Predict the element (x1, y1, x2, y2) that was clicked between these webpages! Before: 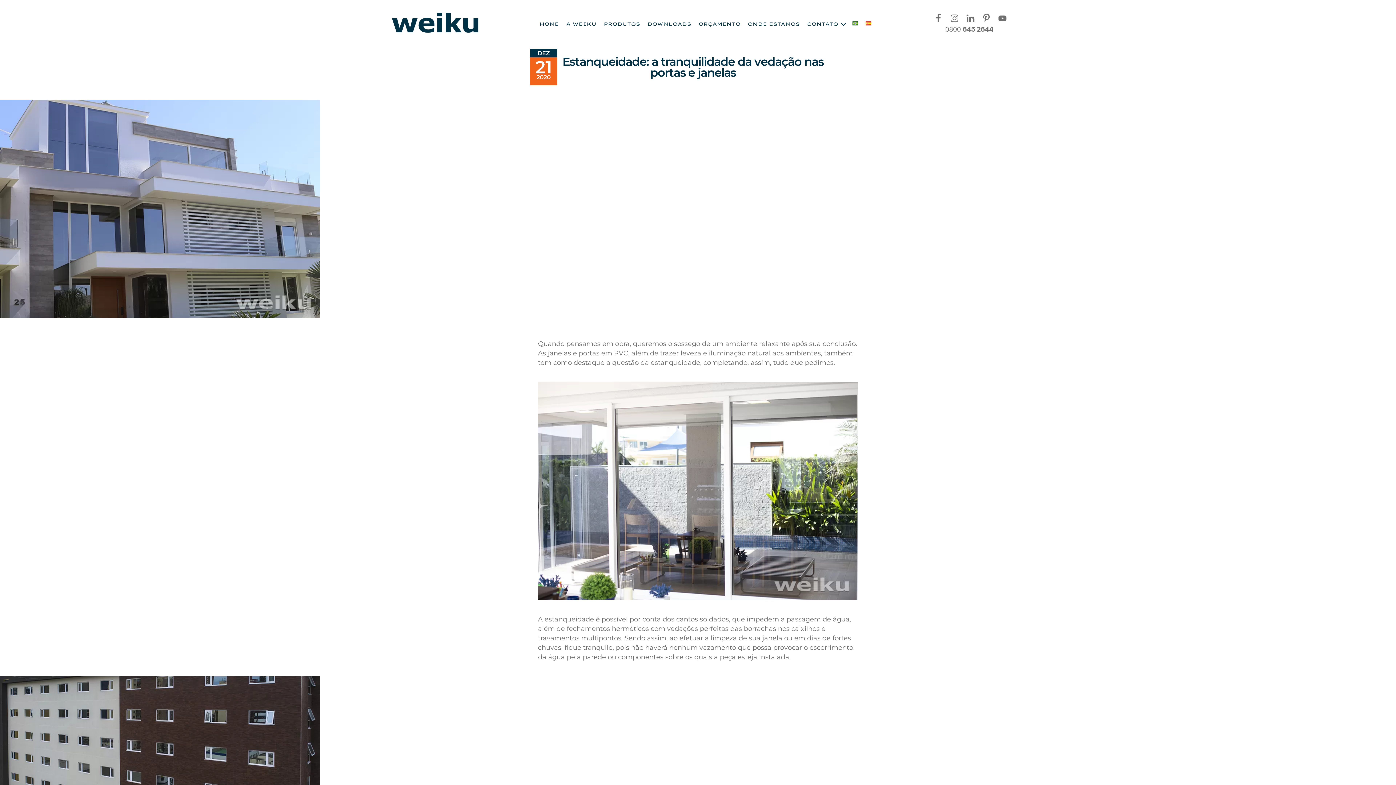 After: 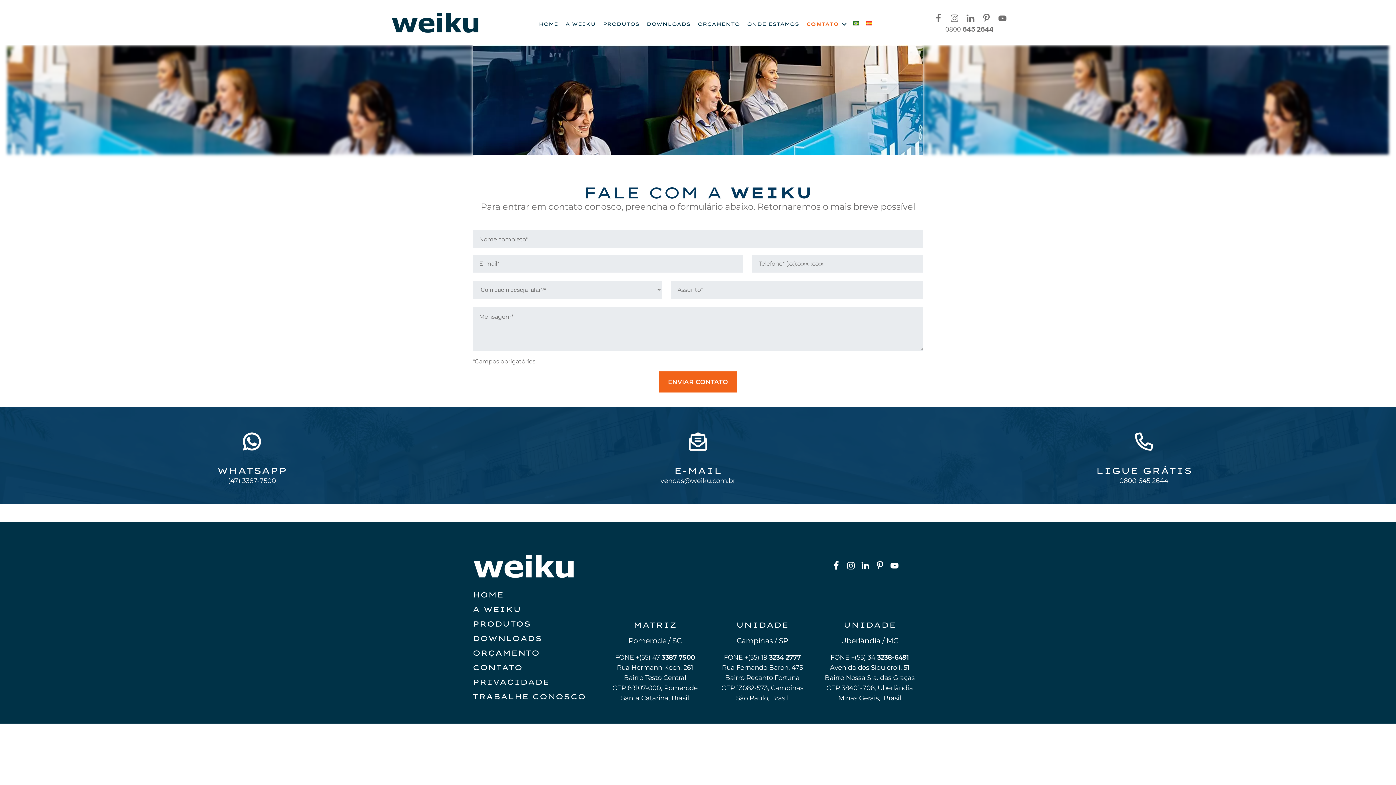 Action: bbox: (803, 19, 845, 28) label: CONTATO